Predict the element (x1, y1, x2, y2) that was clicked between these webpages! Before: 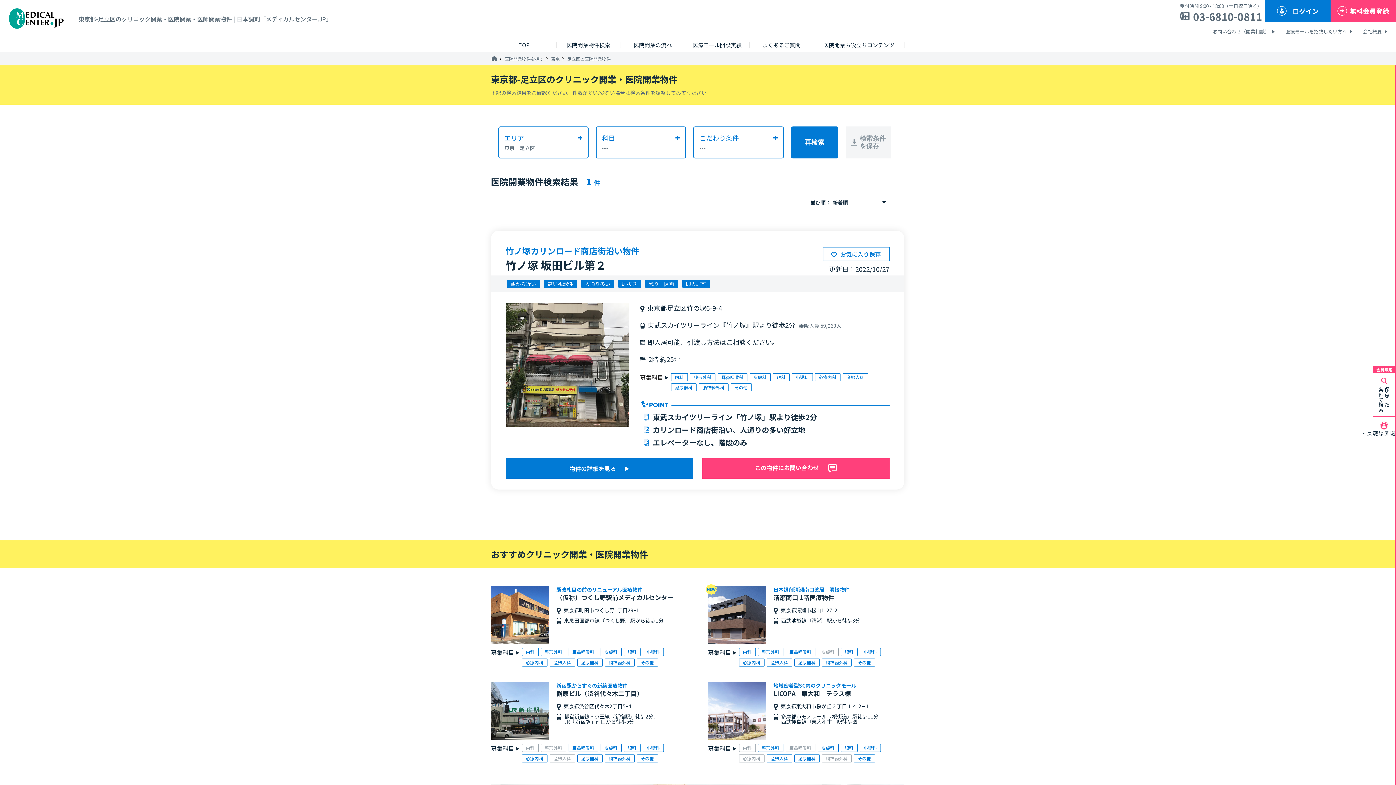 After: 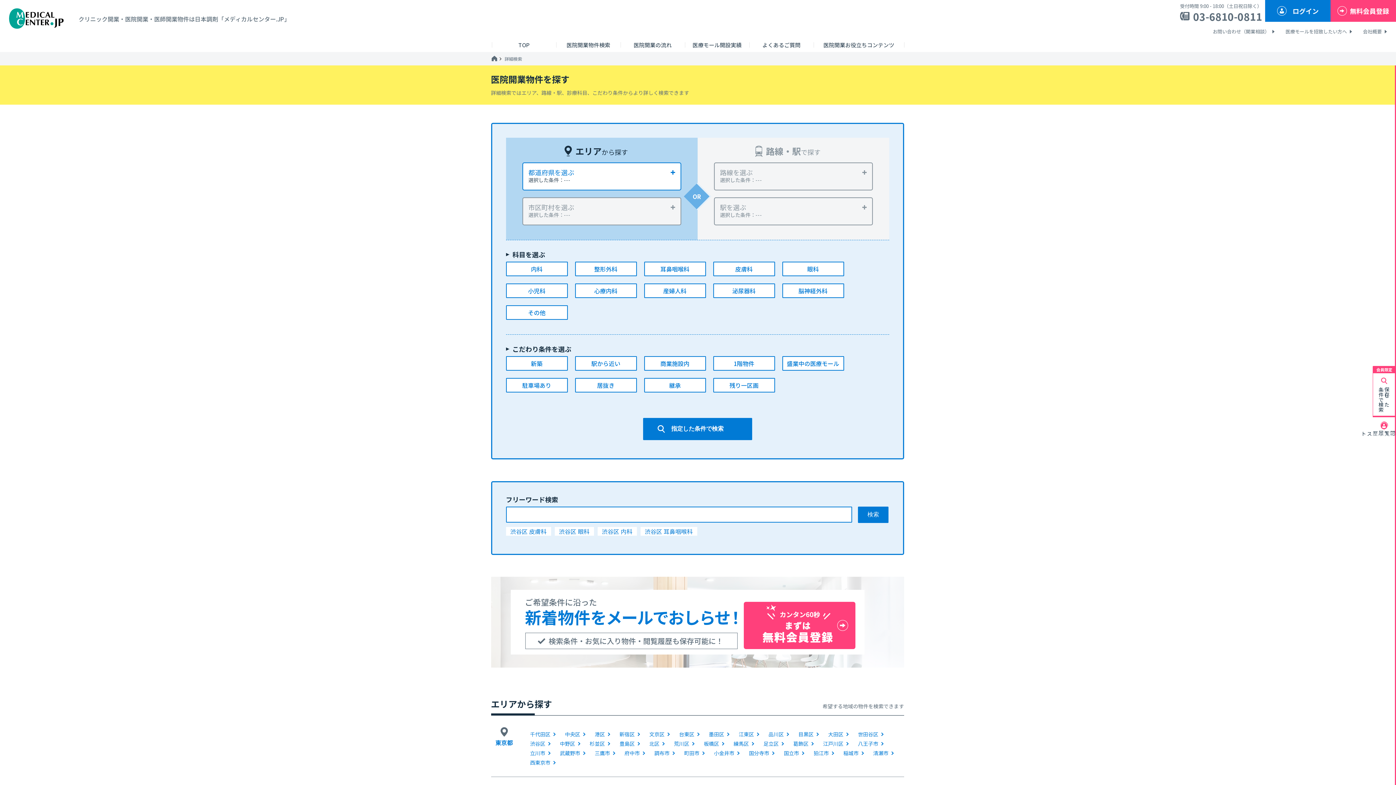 Action: bbox: (556, 42, 620, 52) label: 医院開業物件検索